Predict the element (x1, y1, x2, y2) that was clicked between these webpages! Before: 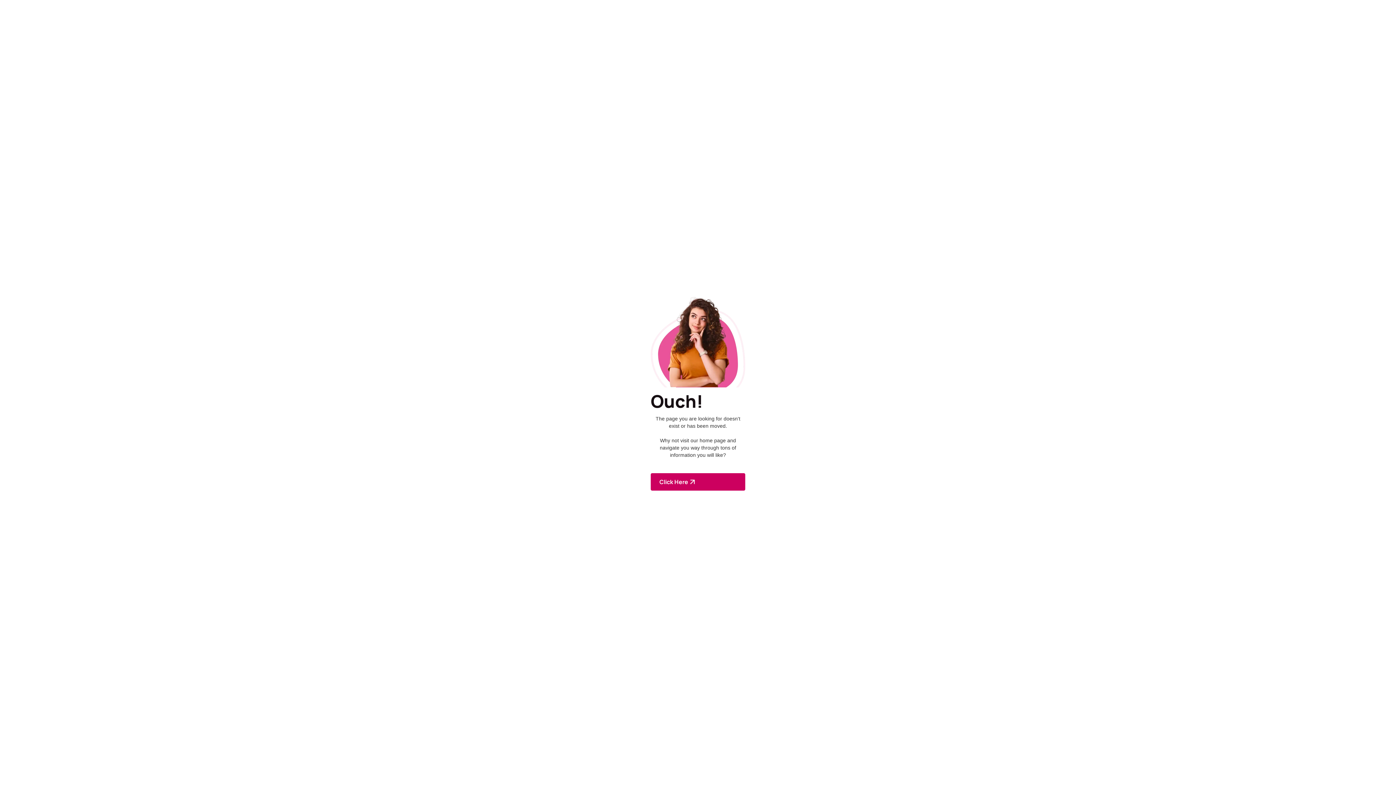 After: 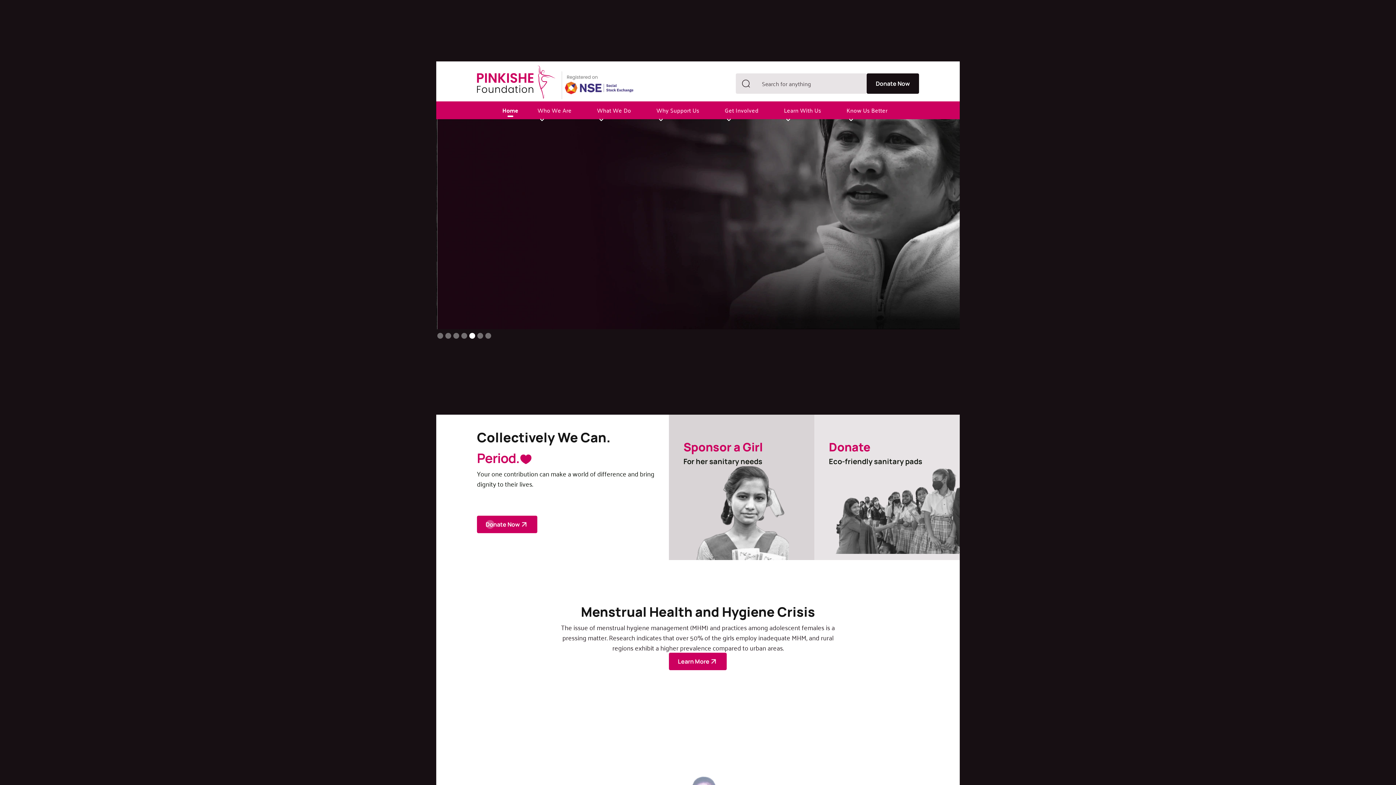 Action: bbox: (650, 473, 745, 490) label: Click Here